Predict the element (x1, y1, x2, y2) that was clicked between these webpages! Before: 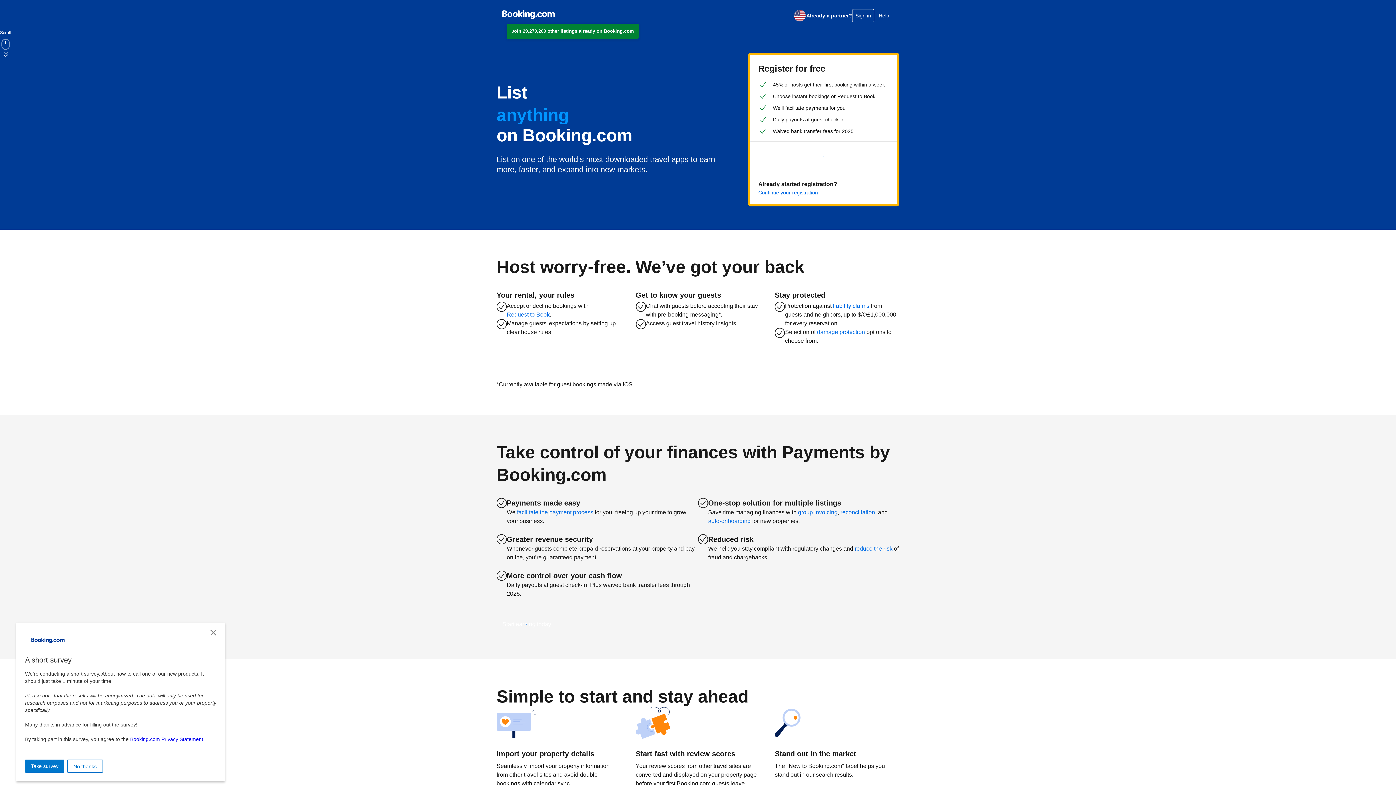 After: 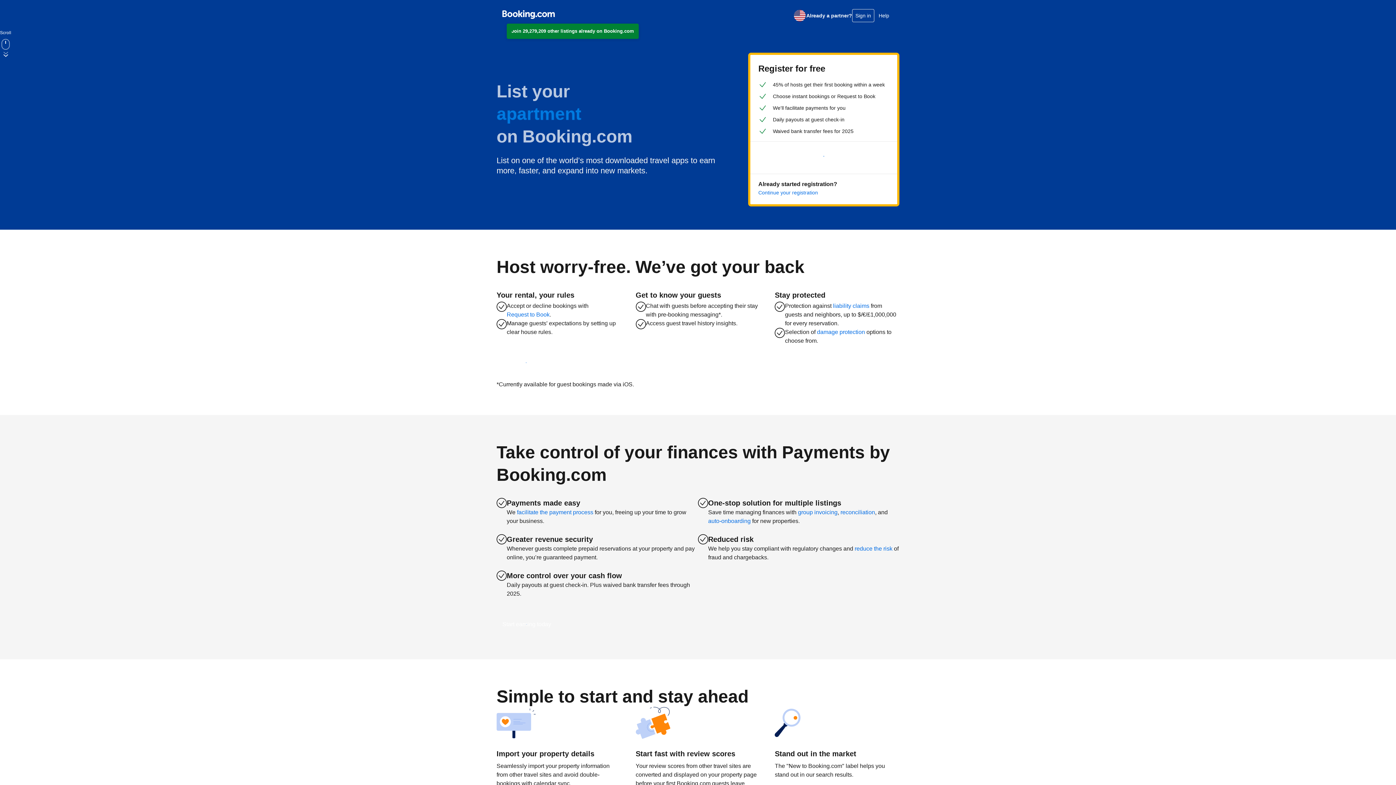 Action: bbox: (67, 760, 102, 773) label: No thanks